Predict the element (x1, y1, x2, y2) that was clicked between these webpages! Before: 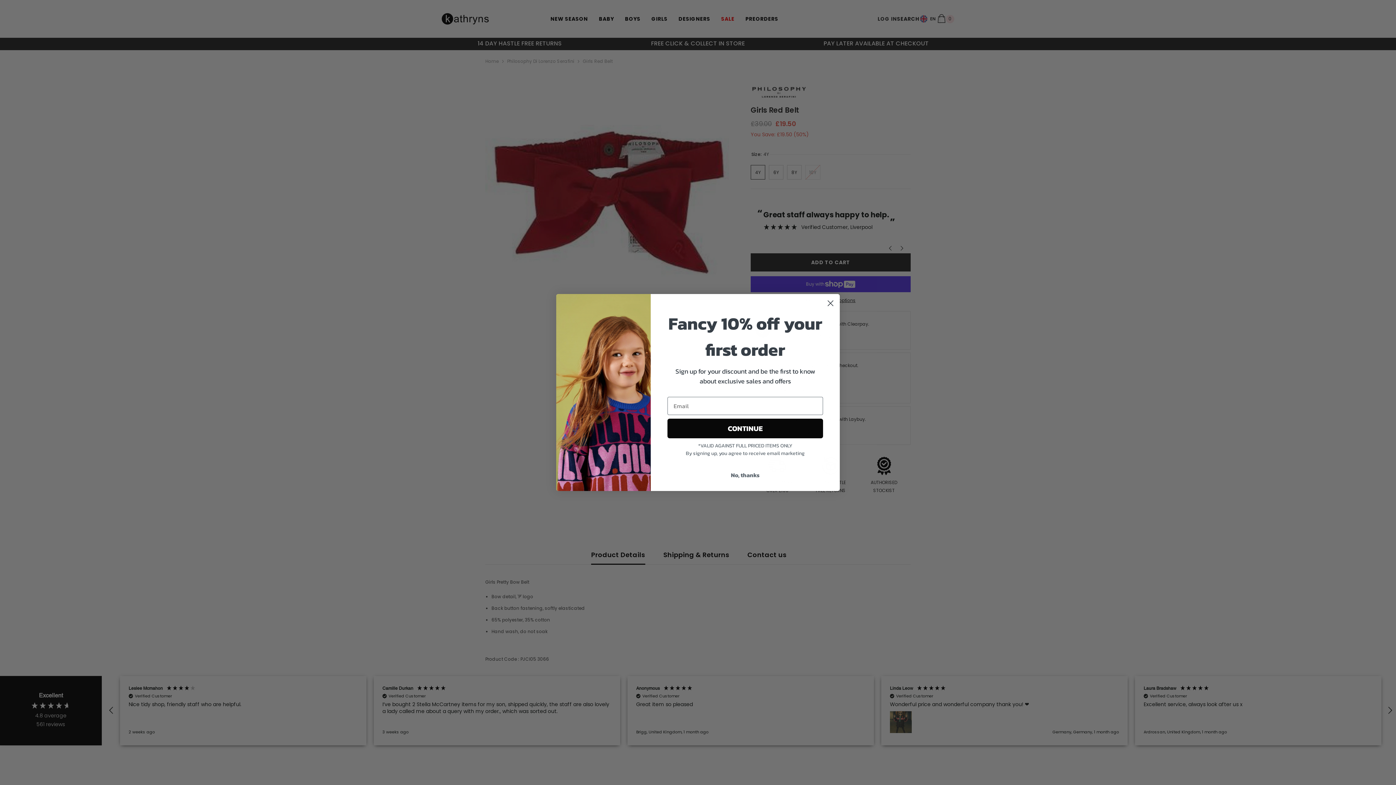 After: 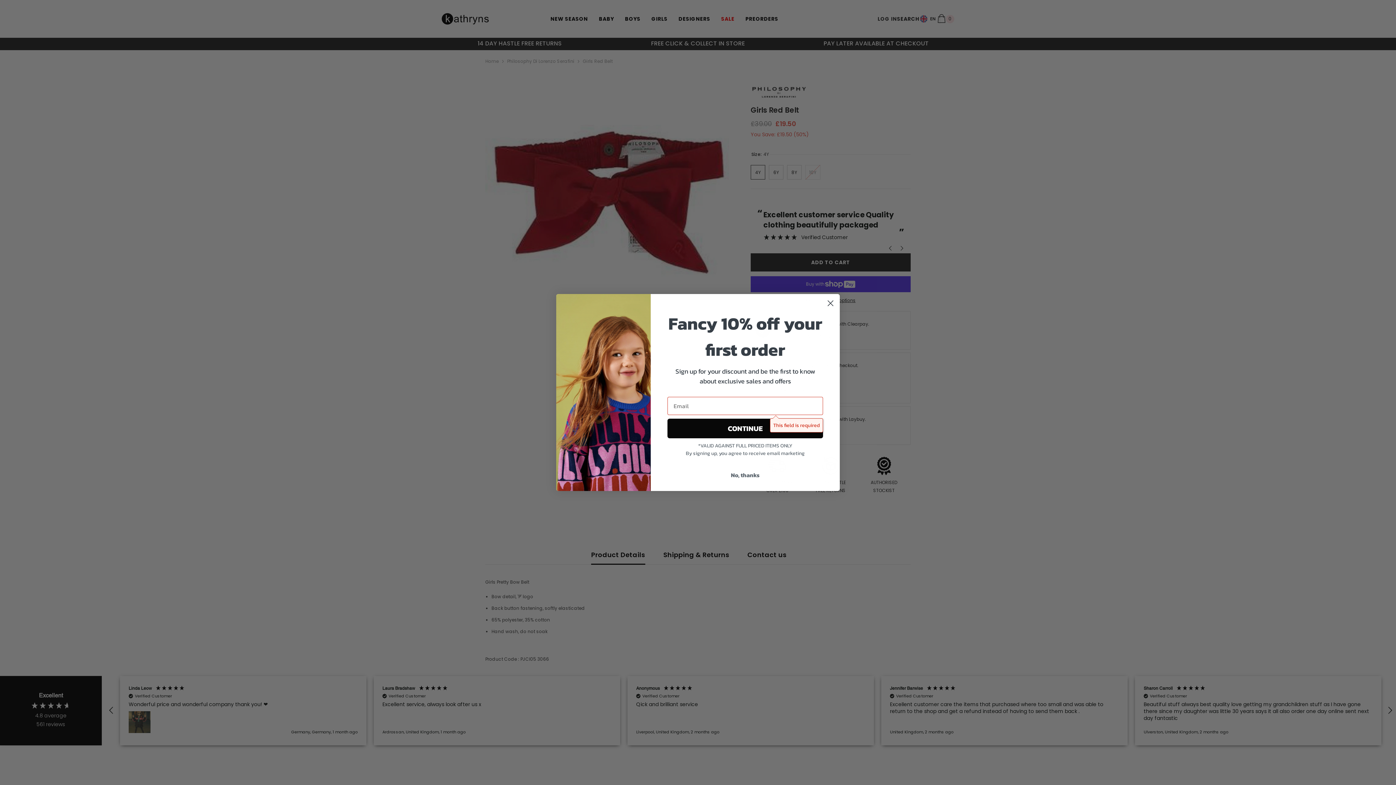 Action: label: CONTINUE bbox: (667, 418, 823, 438)